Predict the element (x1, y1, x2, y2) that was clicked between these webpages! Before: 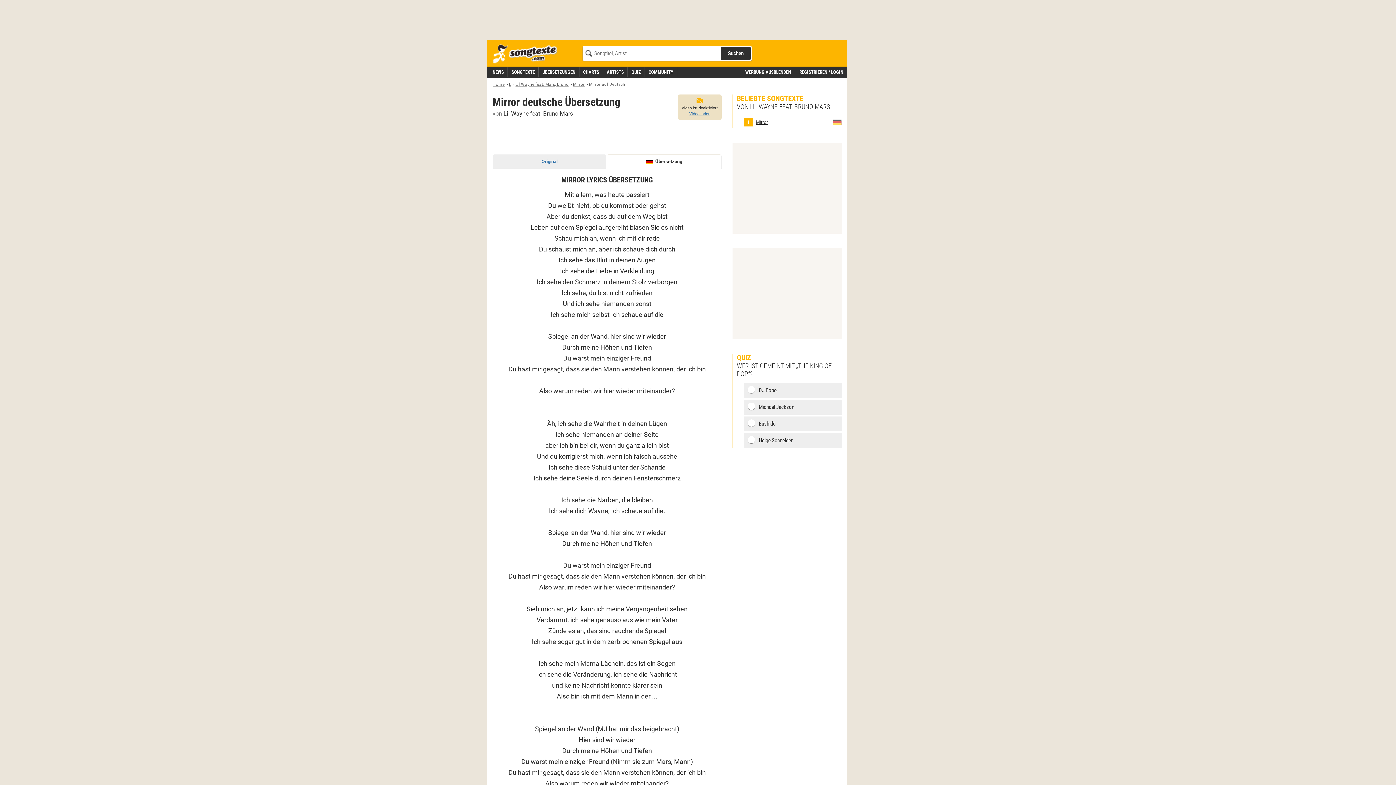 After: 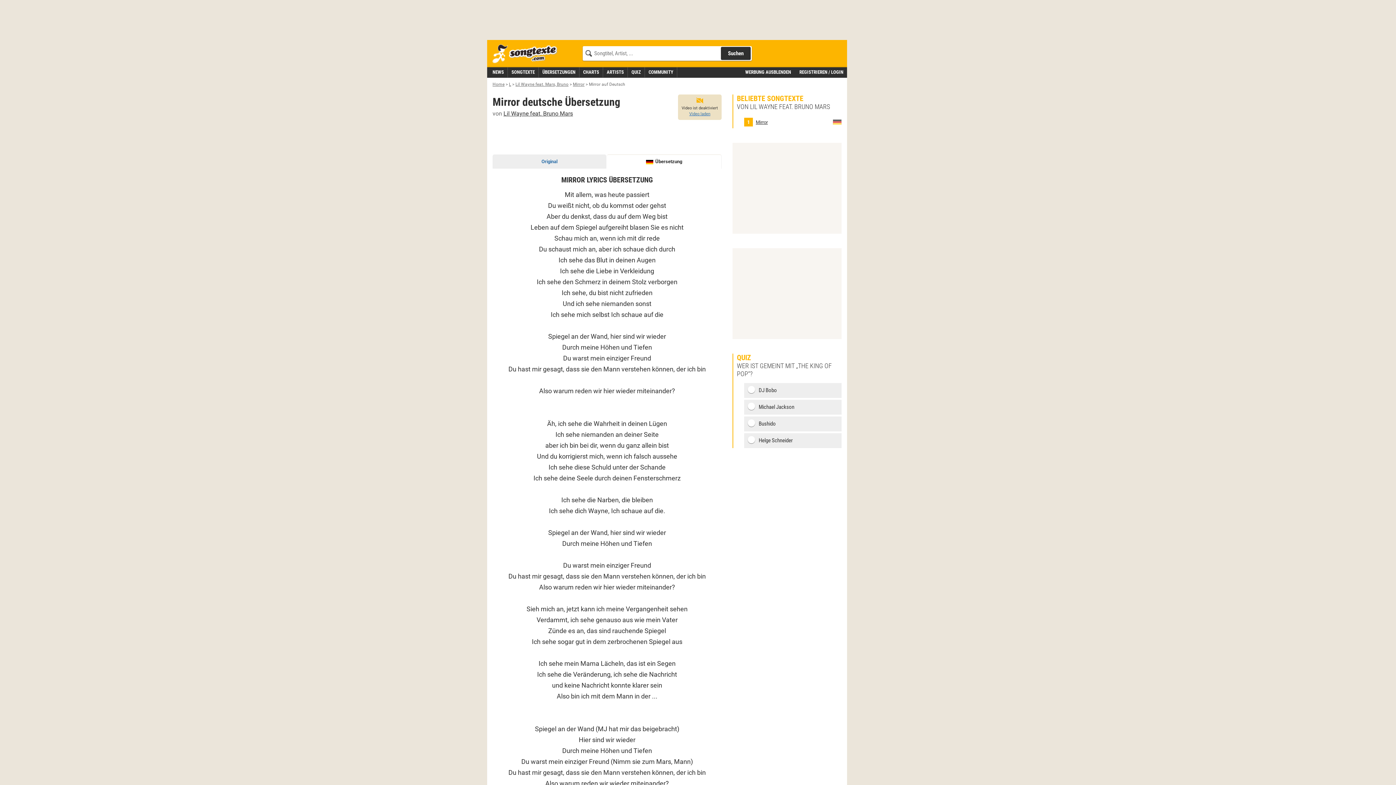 Action: bbox: (833, 119, 841, 124)